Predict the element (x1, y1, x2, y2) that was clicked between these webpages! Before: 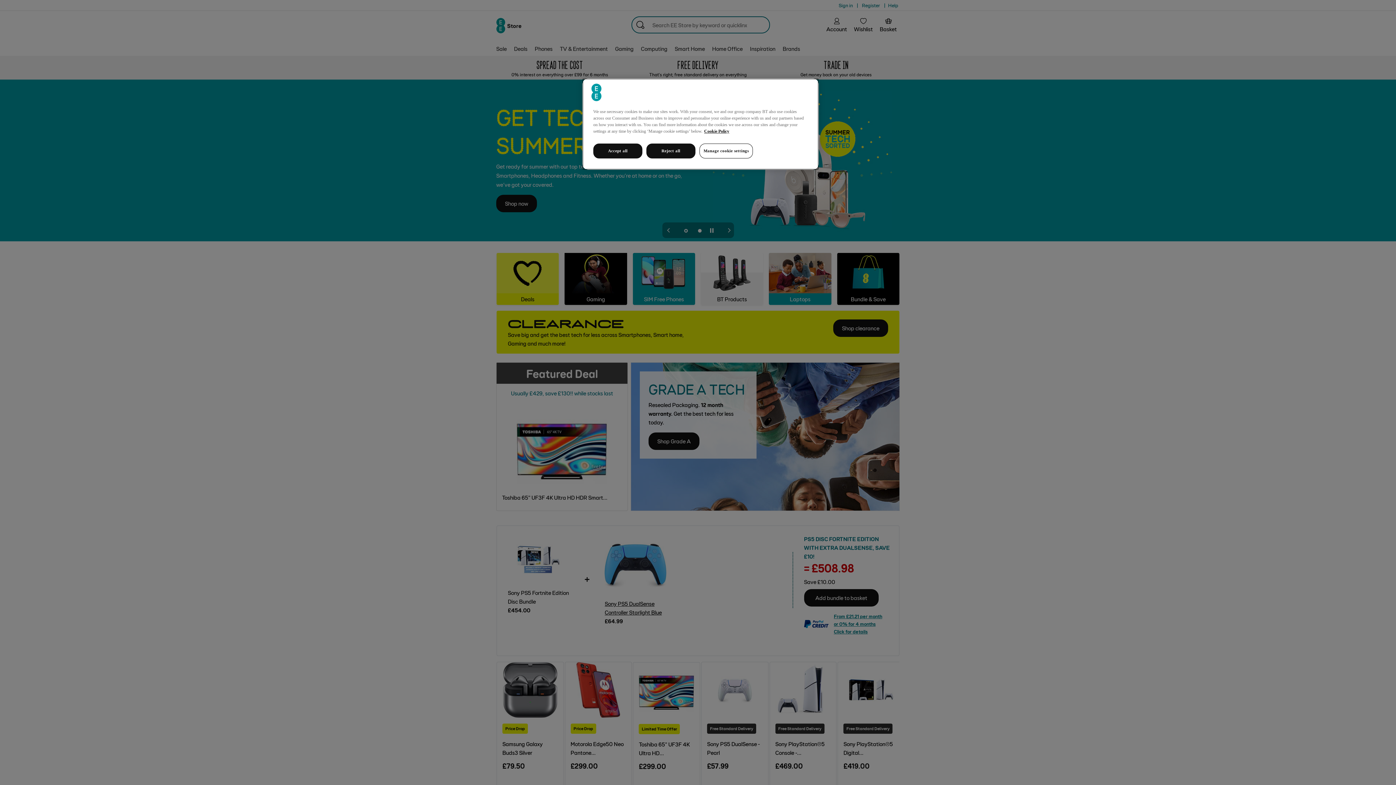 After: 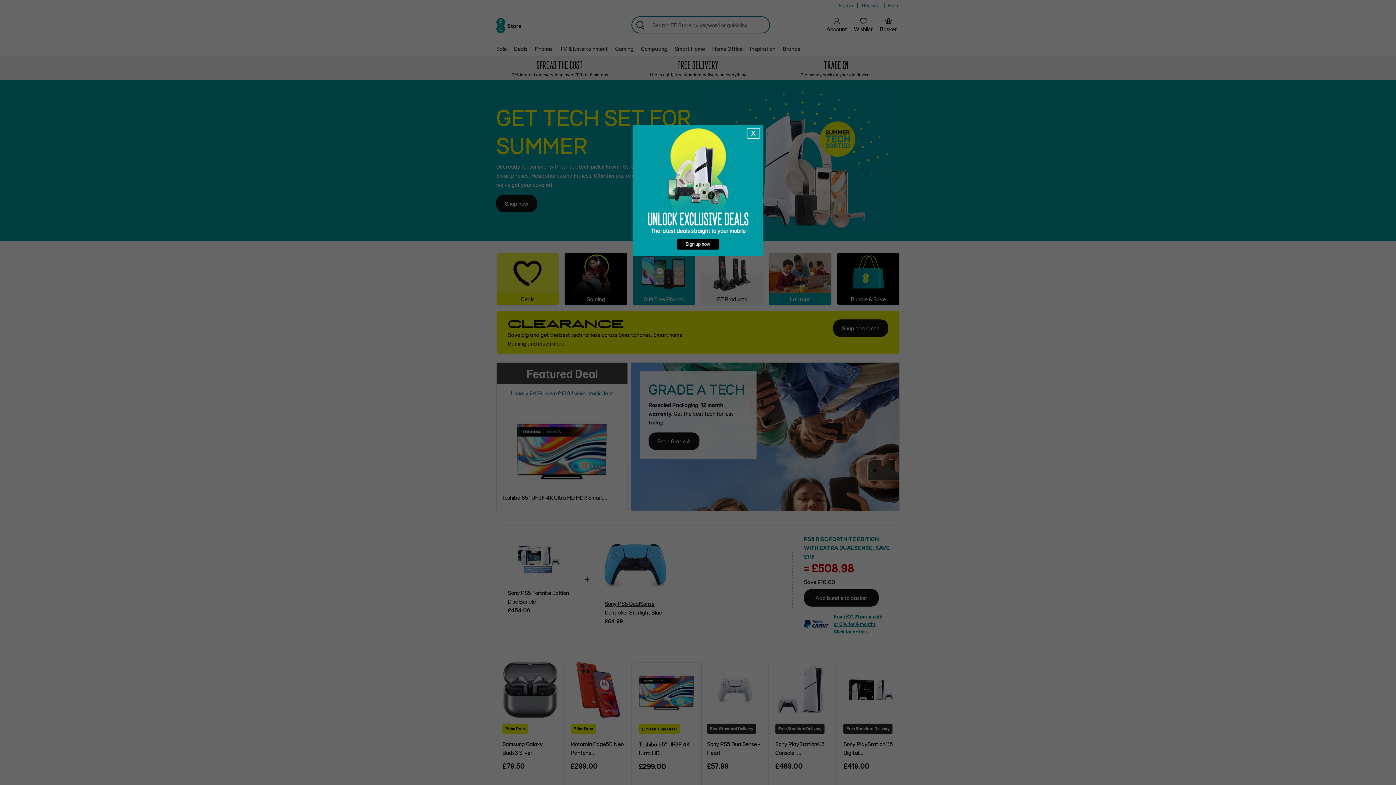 Action: label: Accept all bbox: (593, 143, 642, 158)